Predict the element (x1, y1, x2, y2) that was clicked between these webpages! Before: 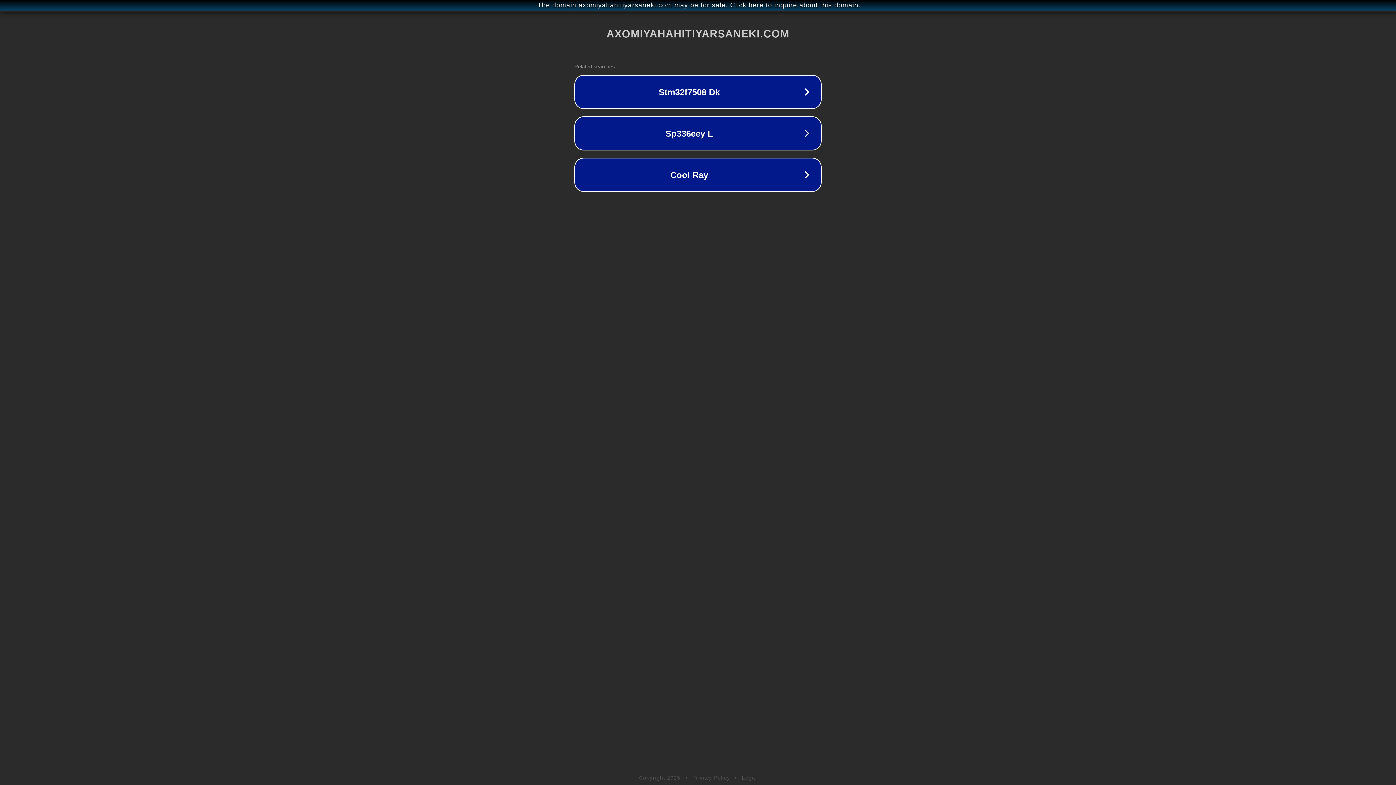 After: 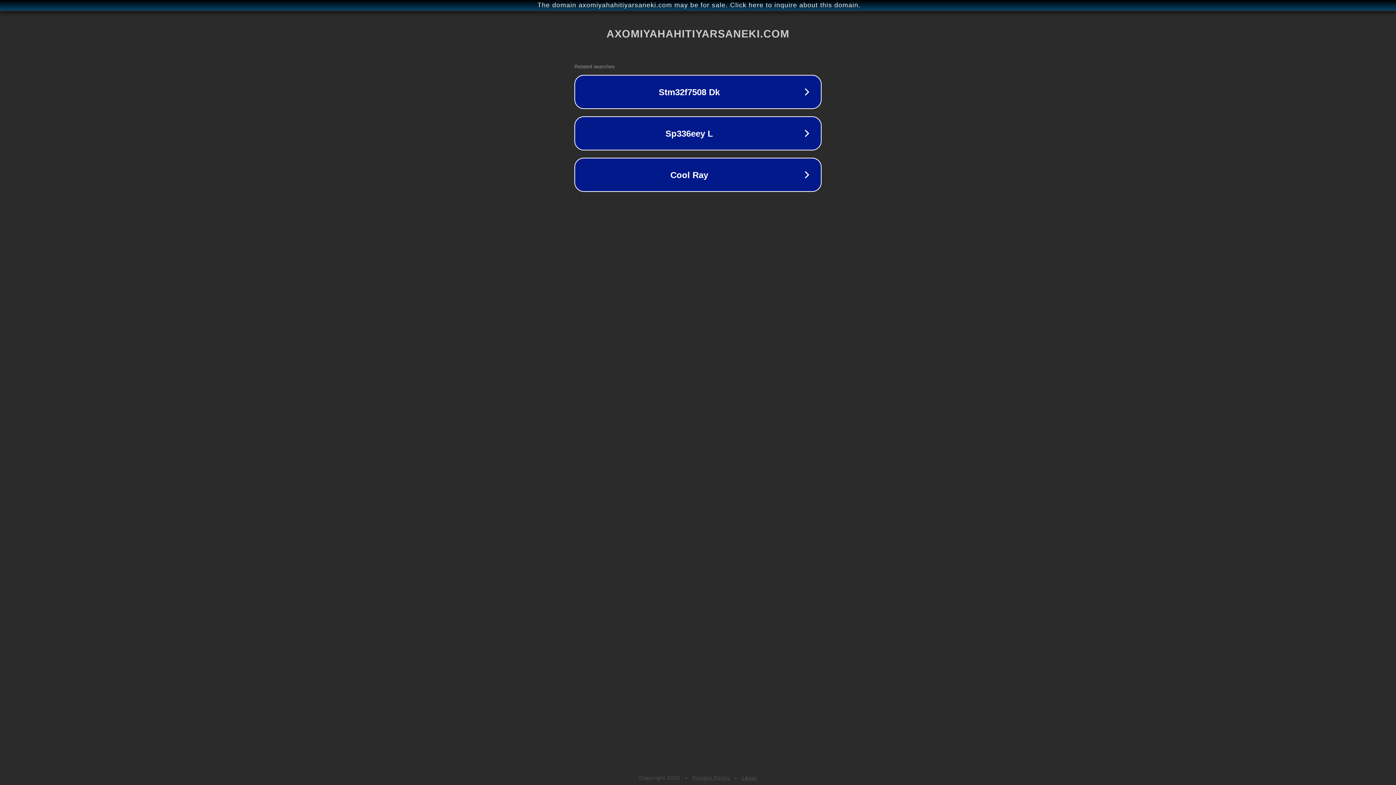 Action: label: Privacy Policy bbox: (692, 775, 730, 781)